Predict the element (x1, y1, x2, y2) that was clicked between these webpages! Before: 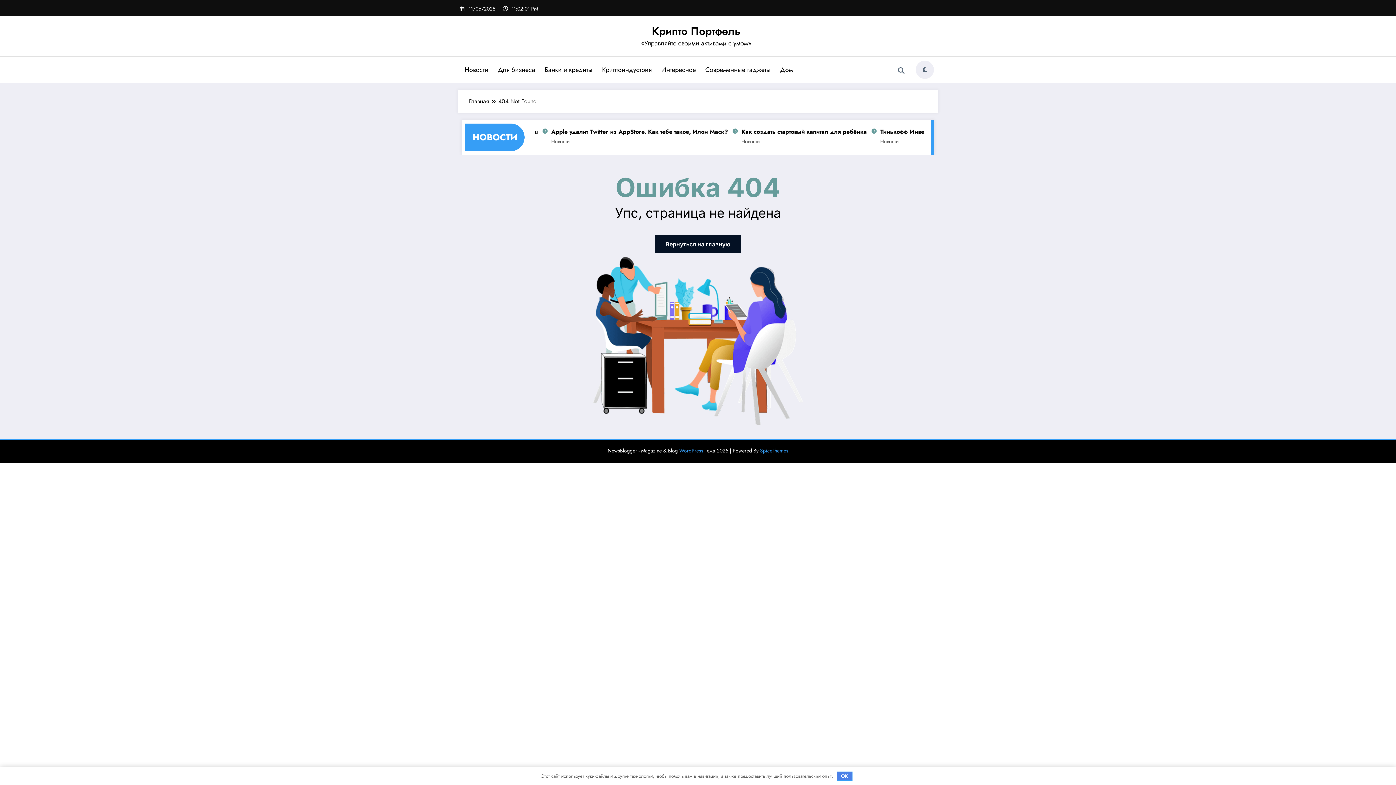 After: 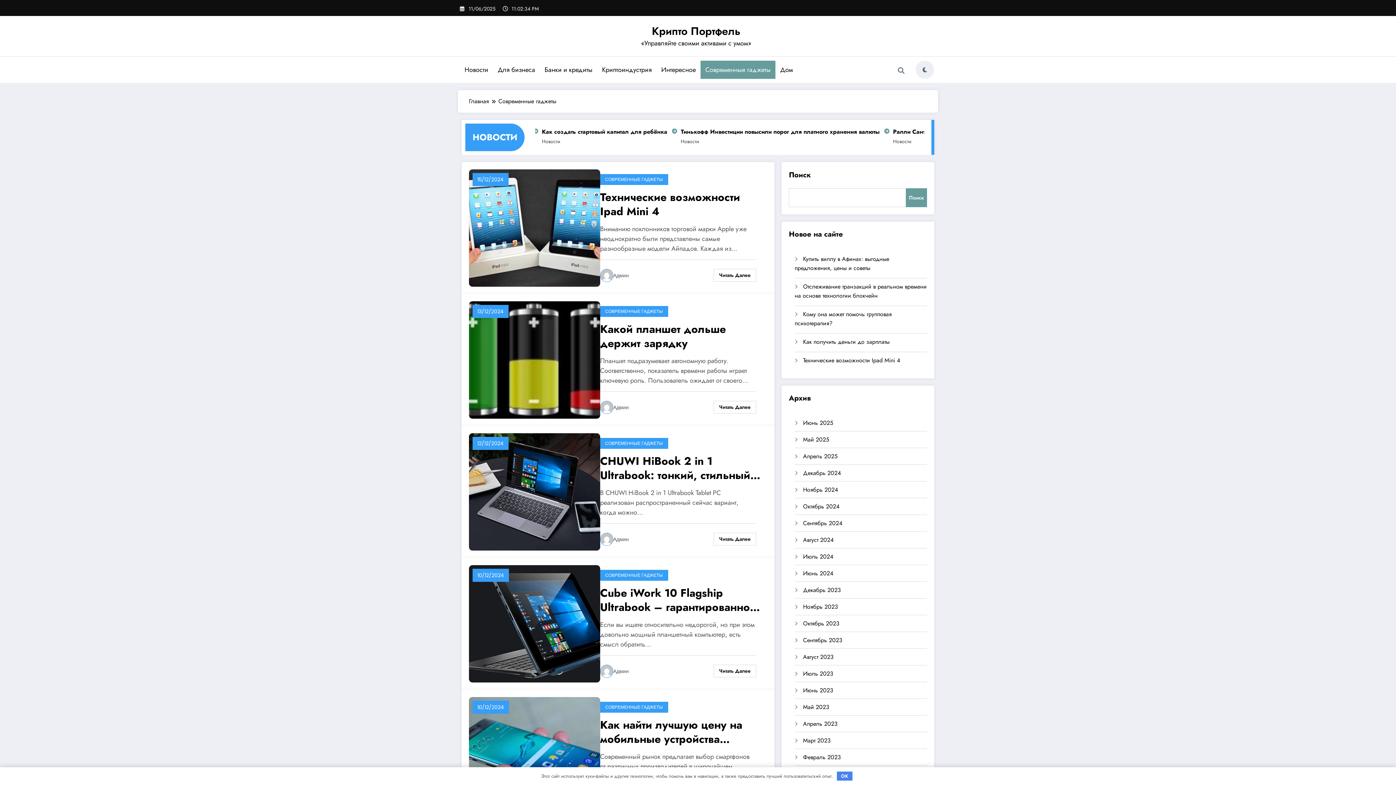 Action: bbox: (700, 60, 775, 78) label: Современные гаджеты